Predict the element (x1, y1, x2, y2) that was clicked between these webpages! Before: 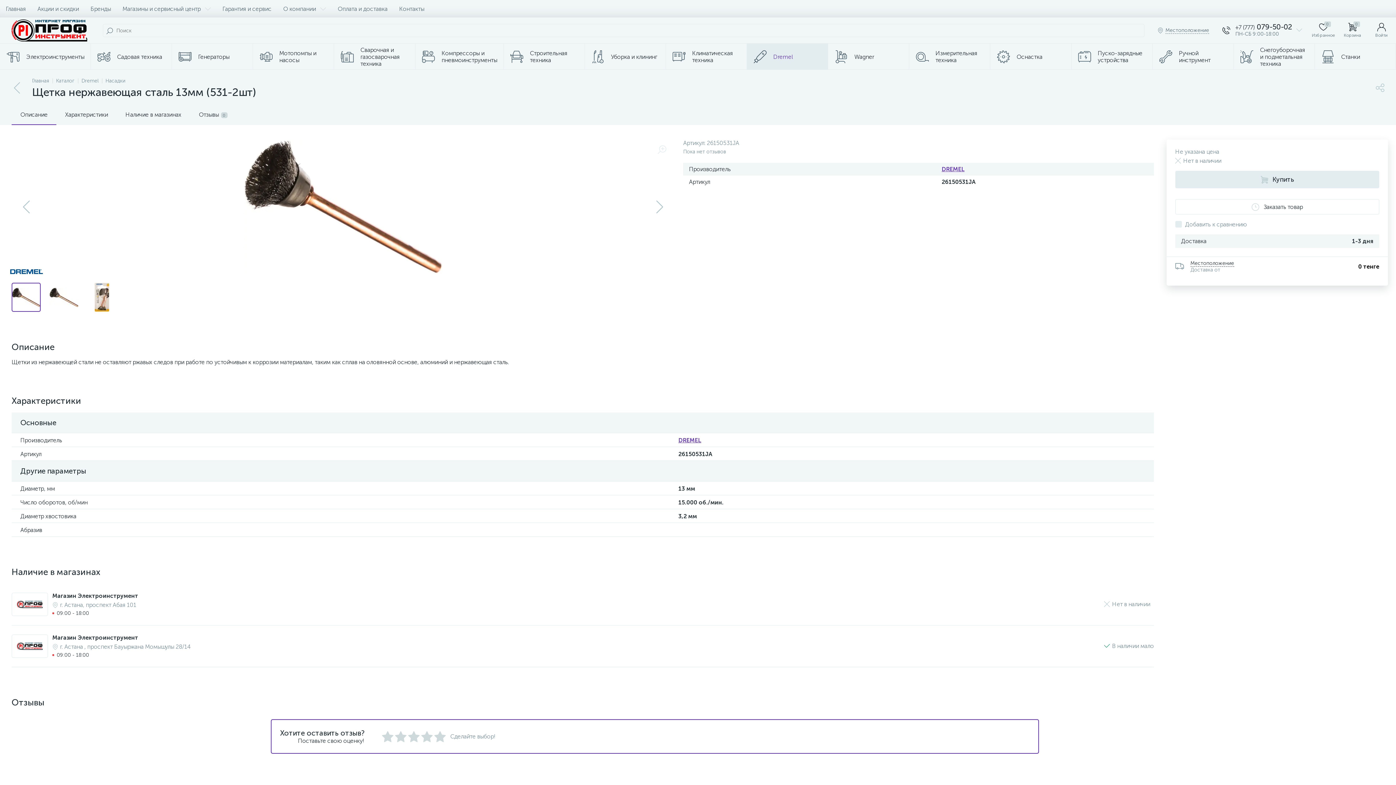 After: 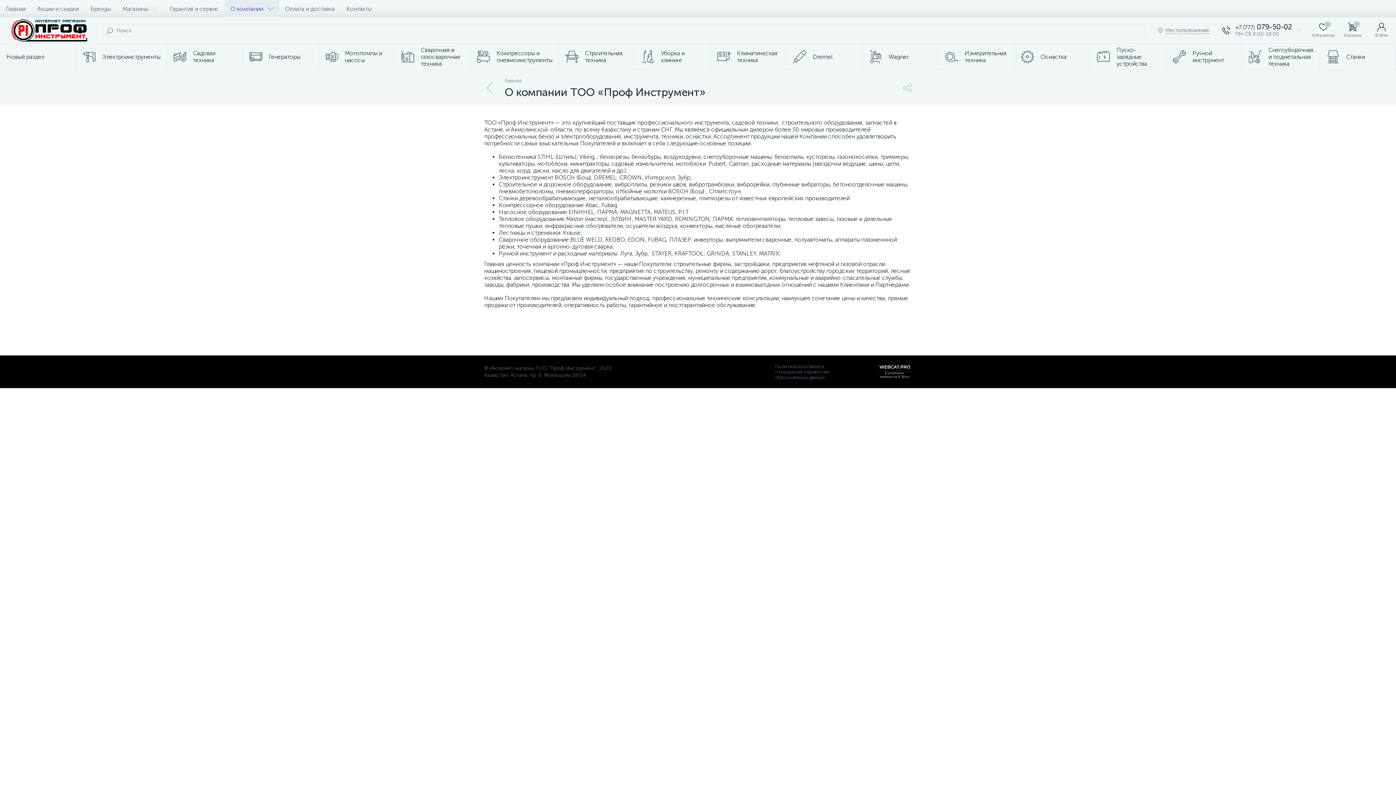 Action: label: О компании bbox: (277, 0, 332, 17)